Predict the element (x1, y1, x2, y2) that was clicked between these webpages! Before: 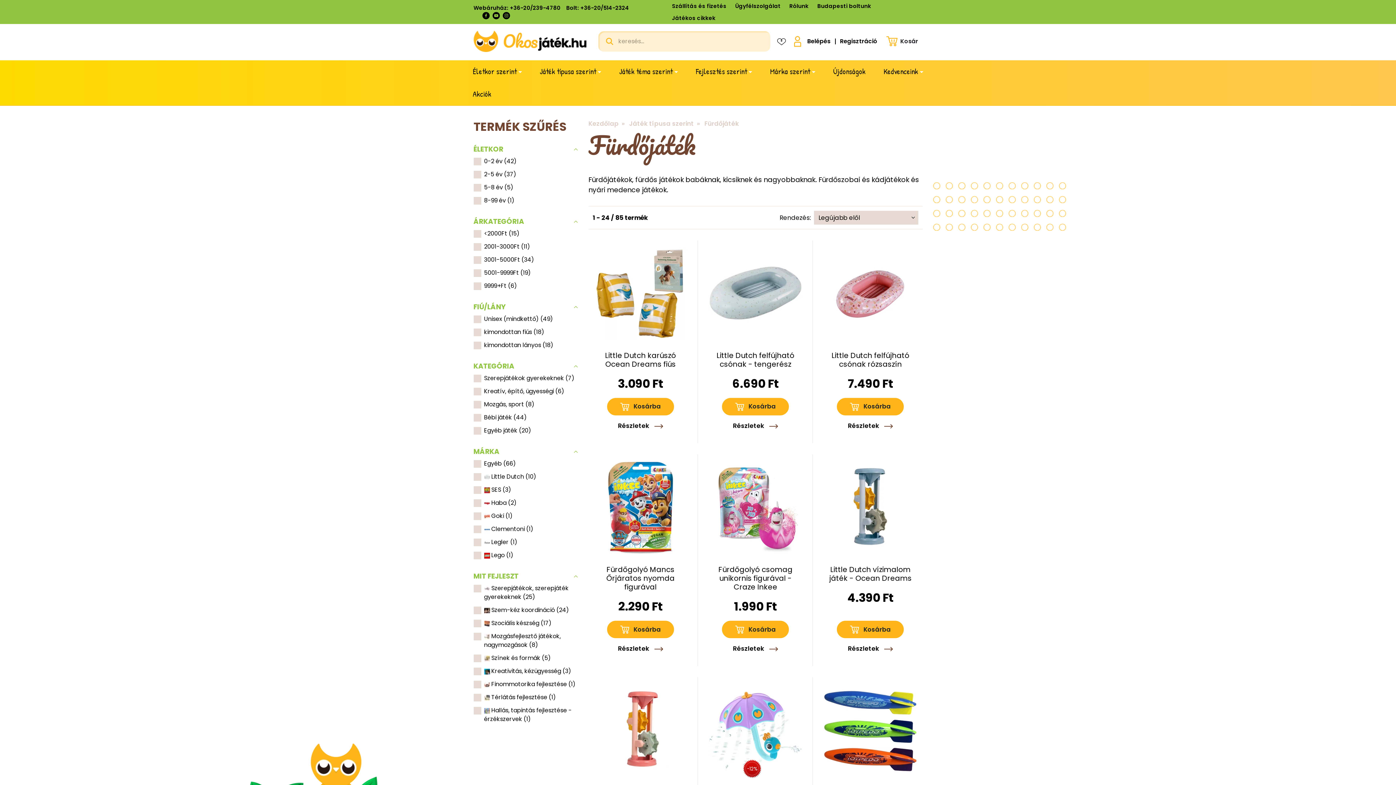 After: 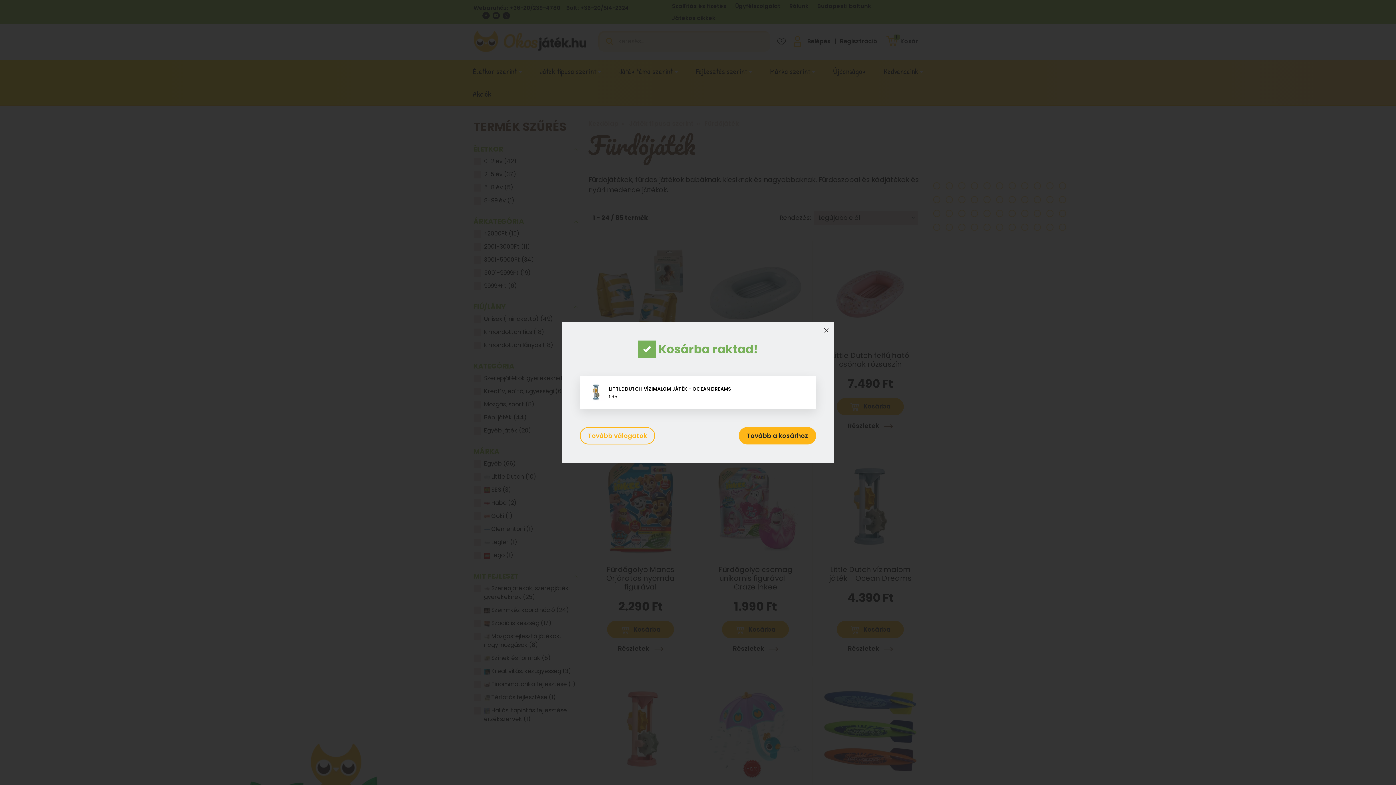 Action: label:  Kosárba bbox: (837, 621, 904, 638)